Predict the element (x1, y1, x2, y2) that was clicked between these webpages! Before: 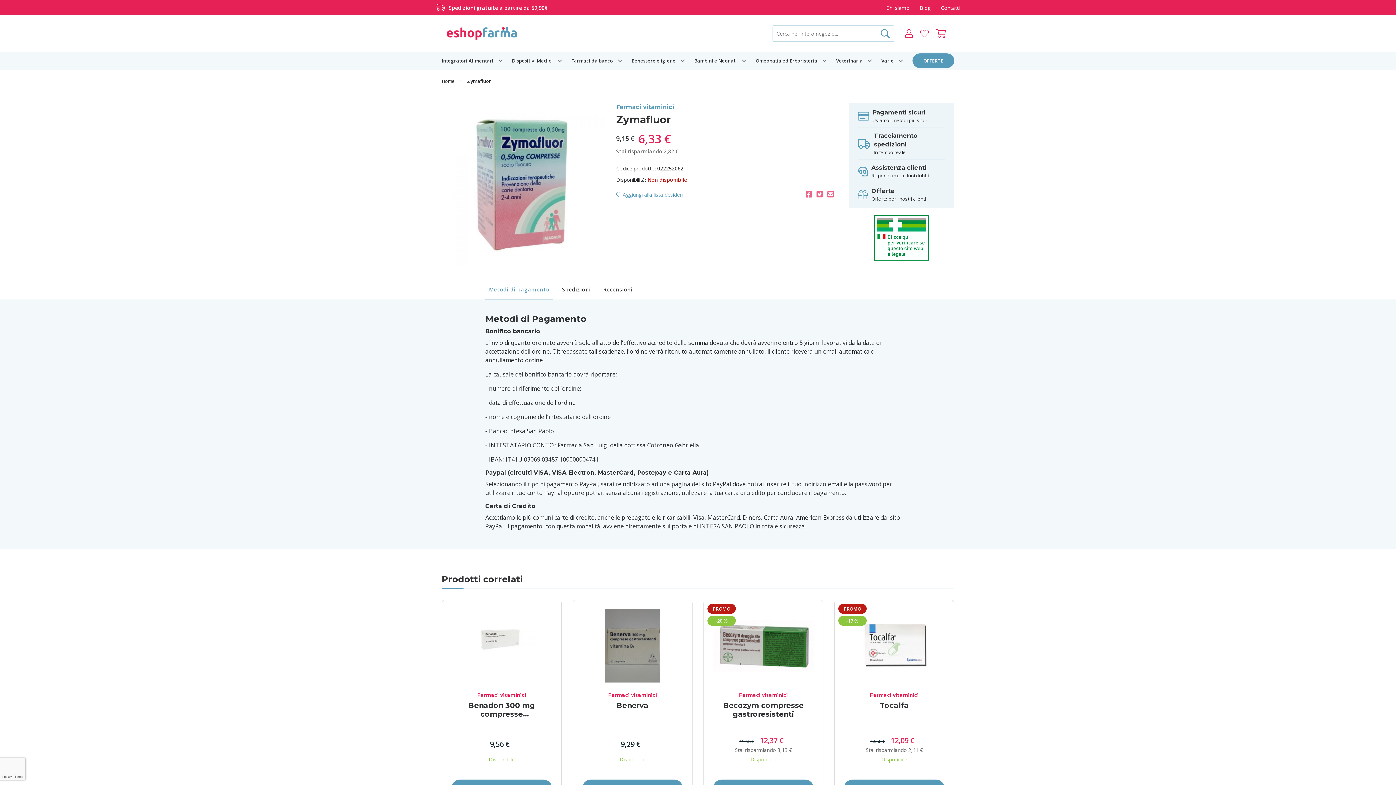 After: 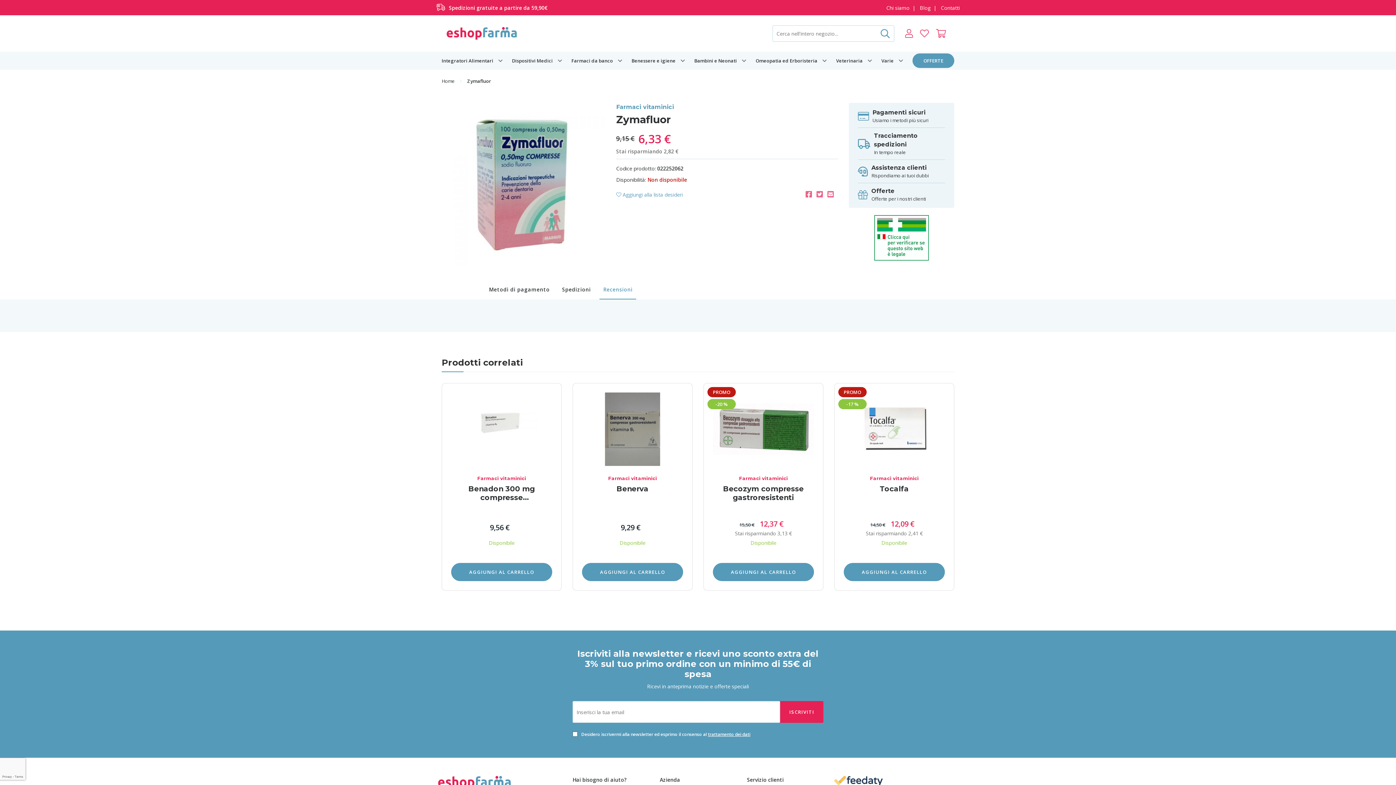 Action: label: Recensioni bbox: (599, 302, 636, 321)